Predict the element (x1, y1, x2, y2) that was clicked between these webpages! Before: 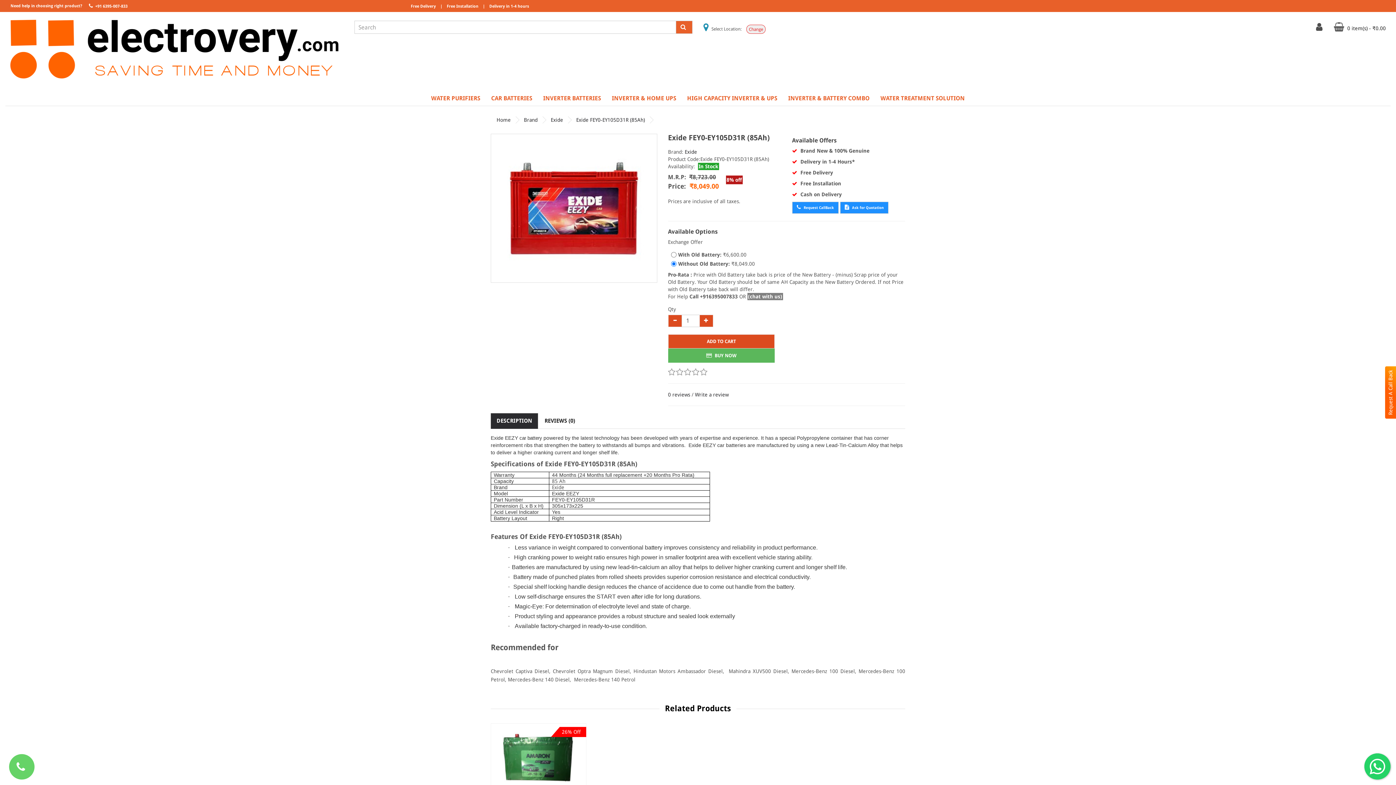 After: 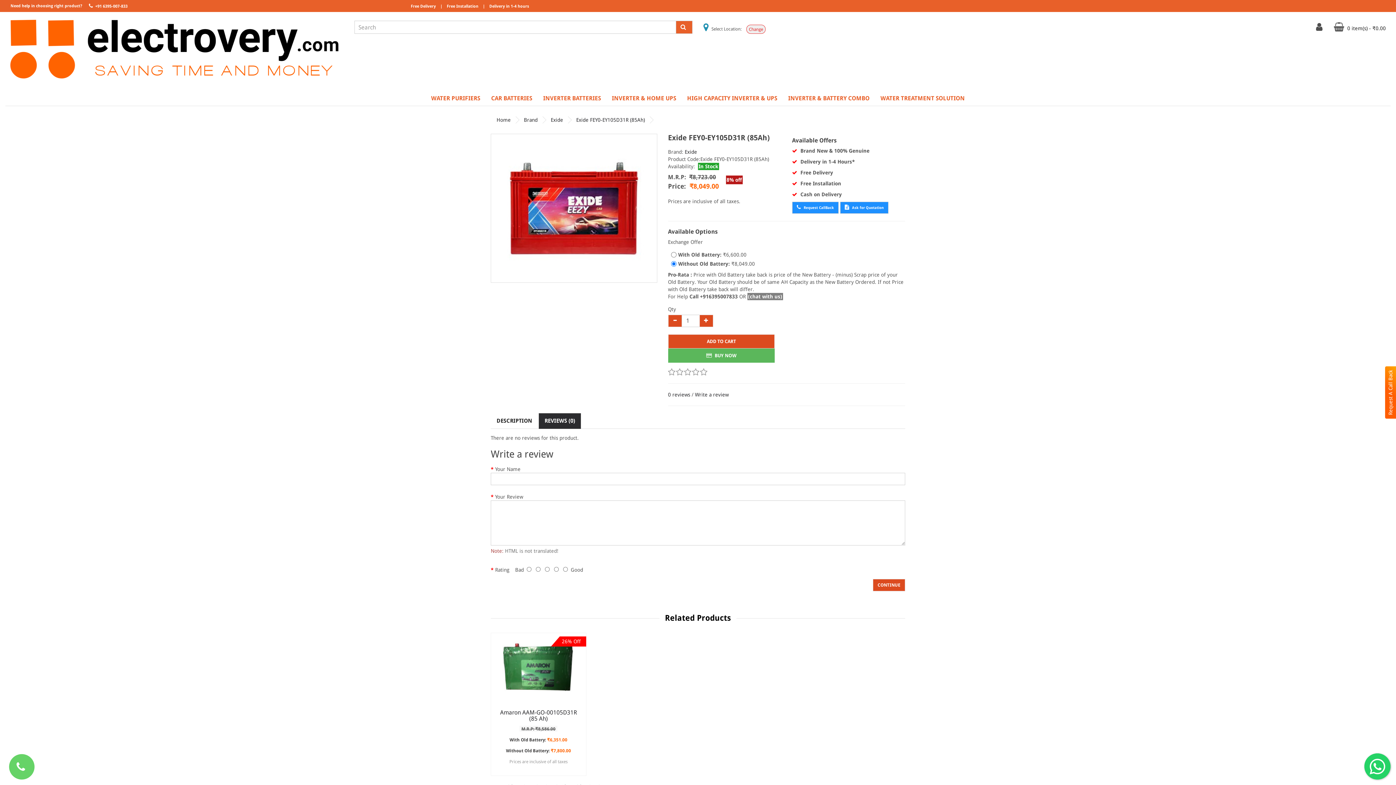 Action: label: REVIEWS (0) bbox: (538, 413, 581, 429)